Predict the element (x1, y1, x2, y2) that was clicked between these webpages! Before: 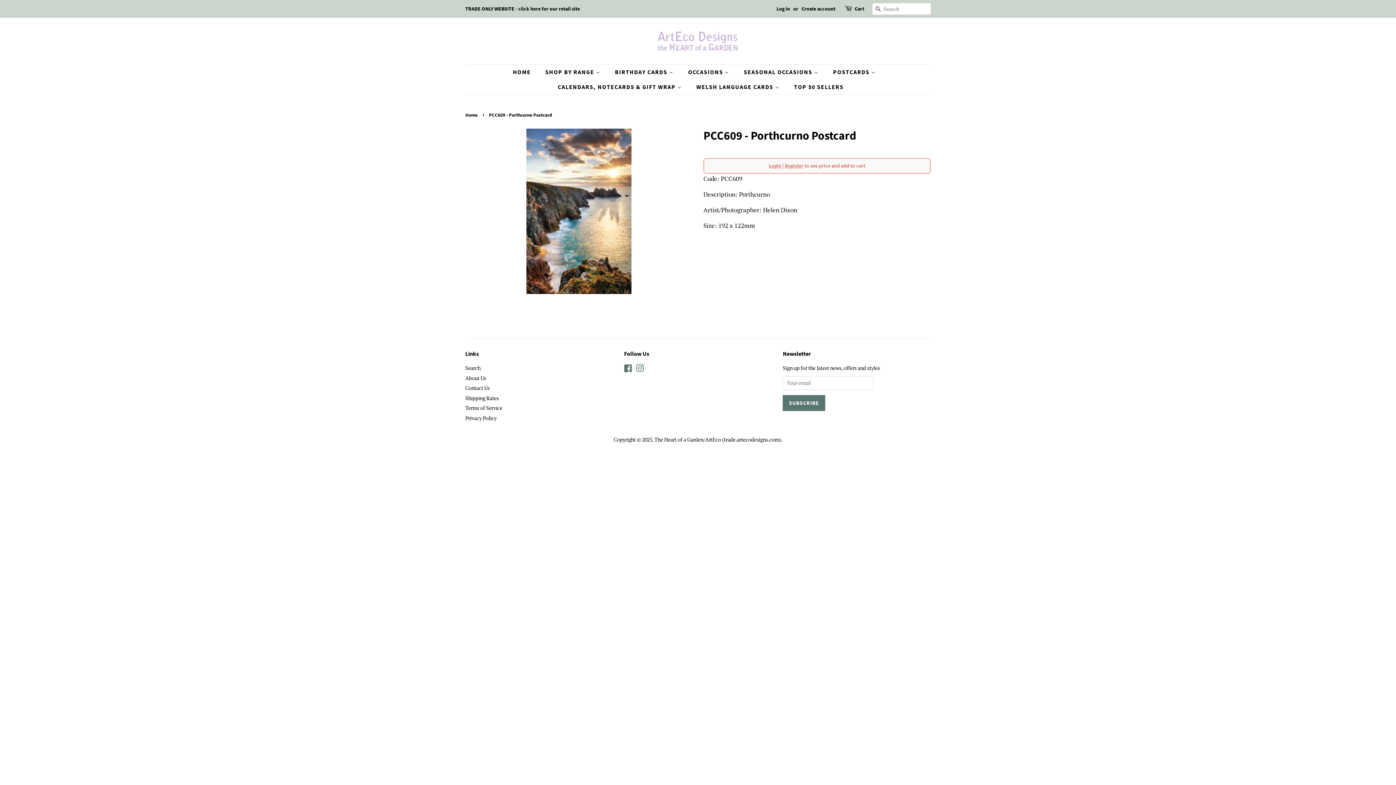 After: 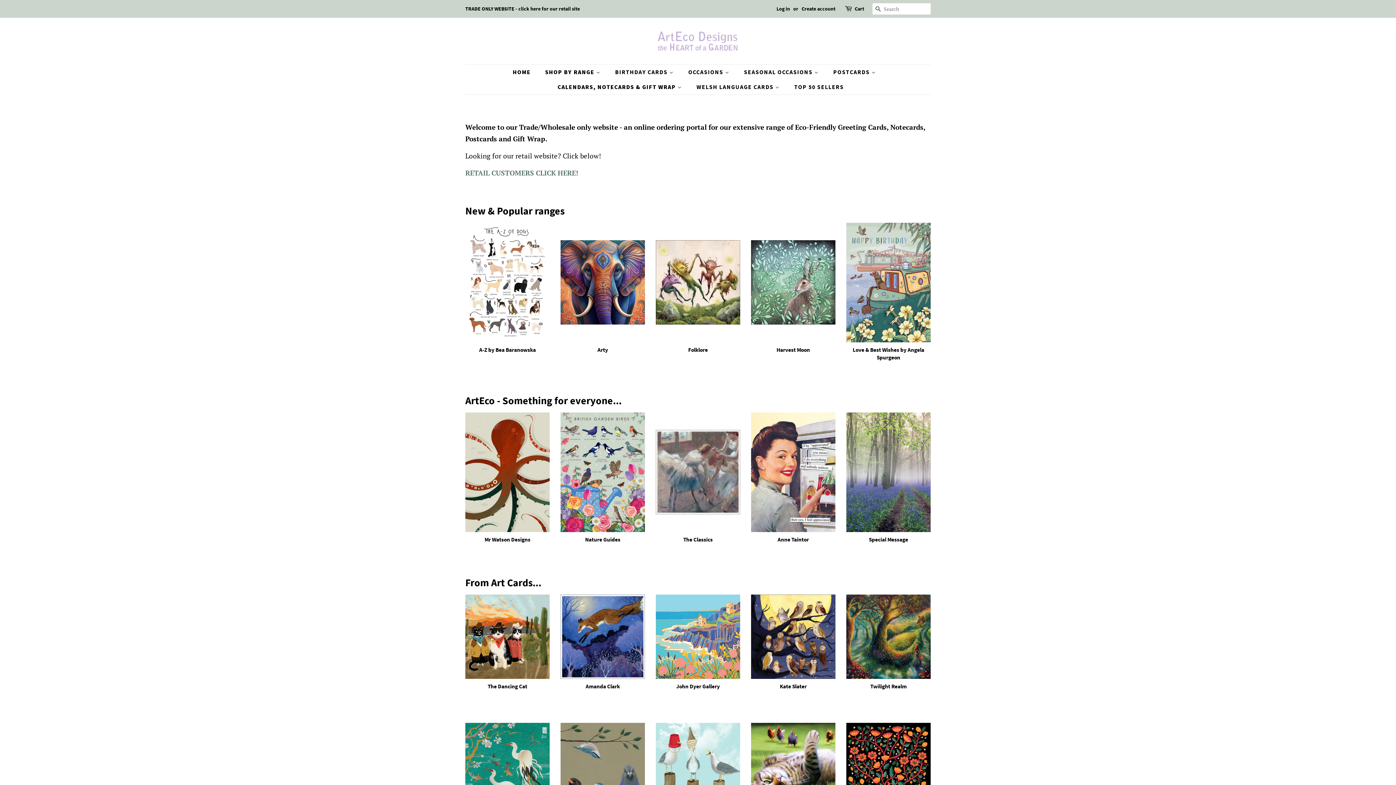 Action: bbox: (654, 28, 741, 53)